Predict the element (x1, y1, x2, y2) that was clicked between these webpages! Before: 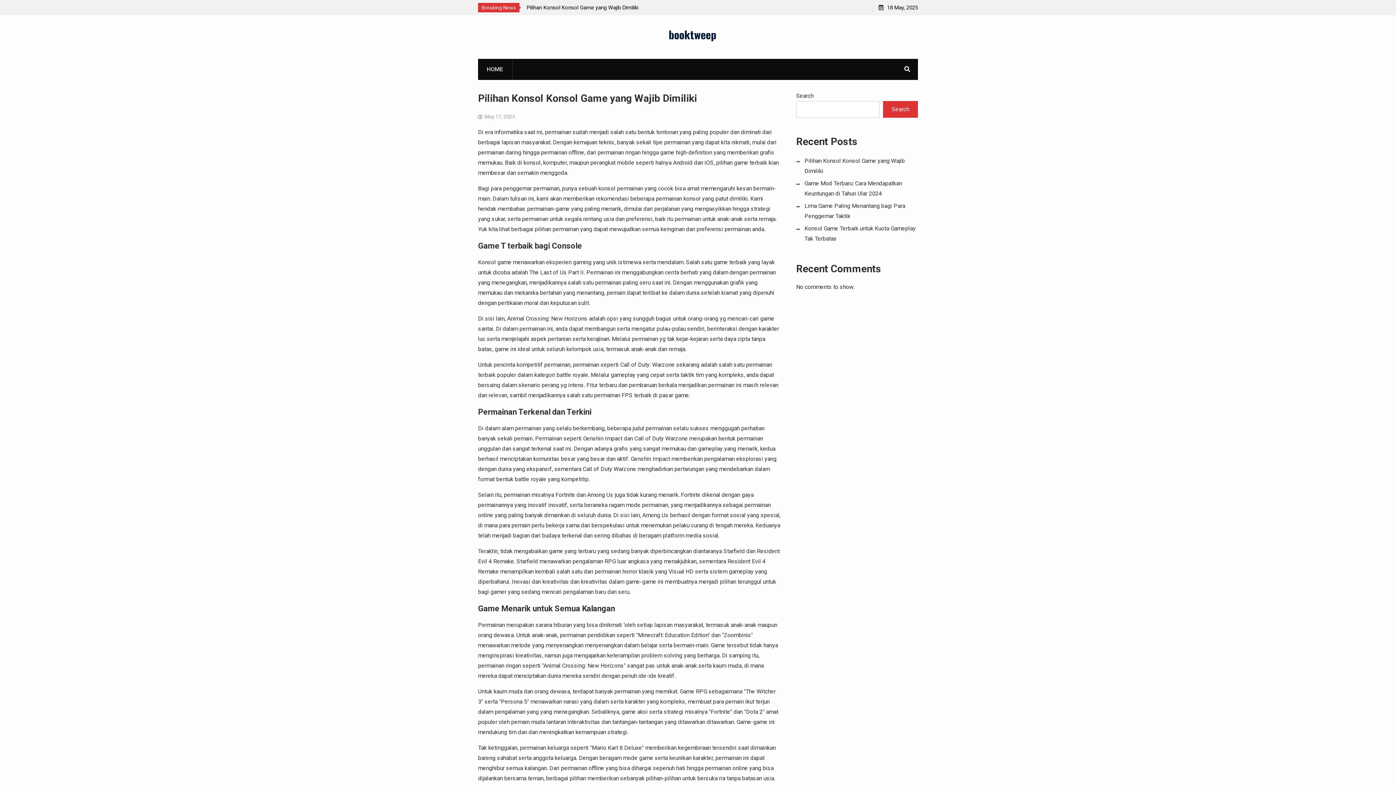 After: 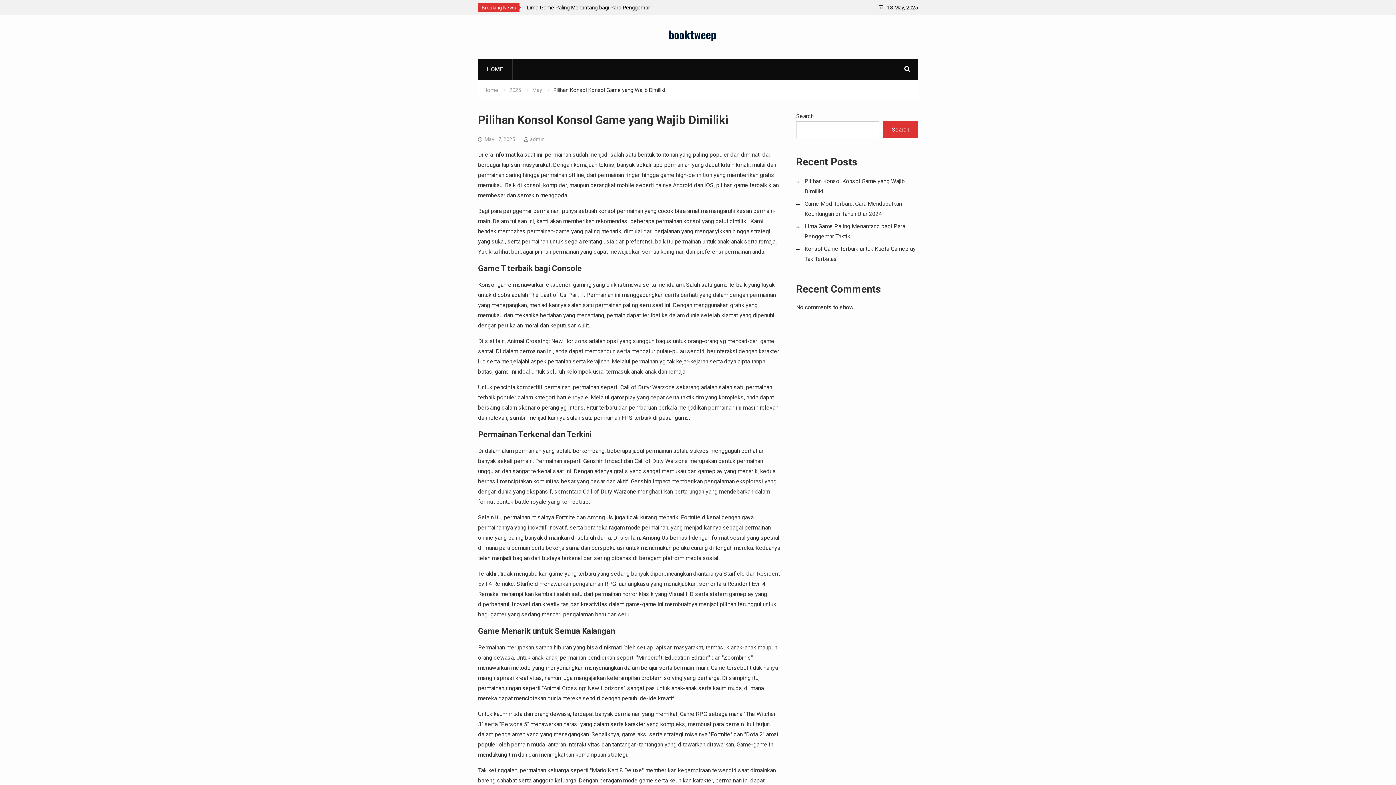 Action: label: May 17, 2025 bbox: (484, 113, 515, 119)